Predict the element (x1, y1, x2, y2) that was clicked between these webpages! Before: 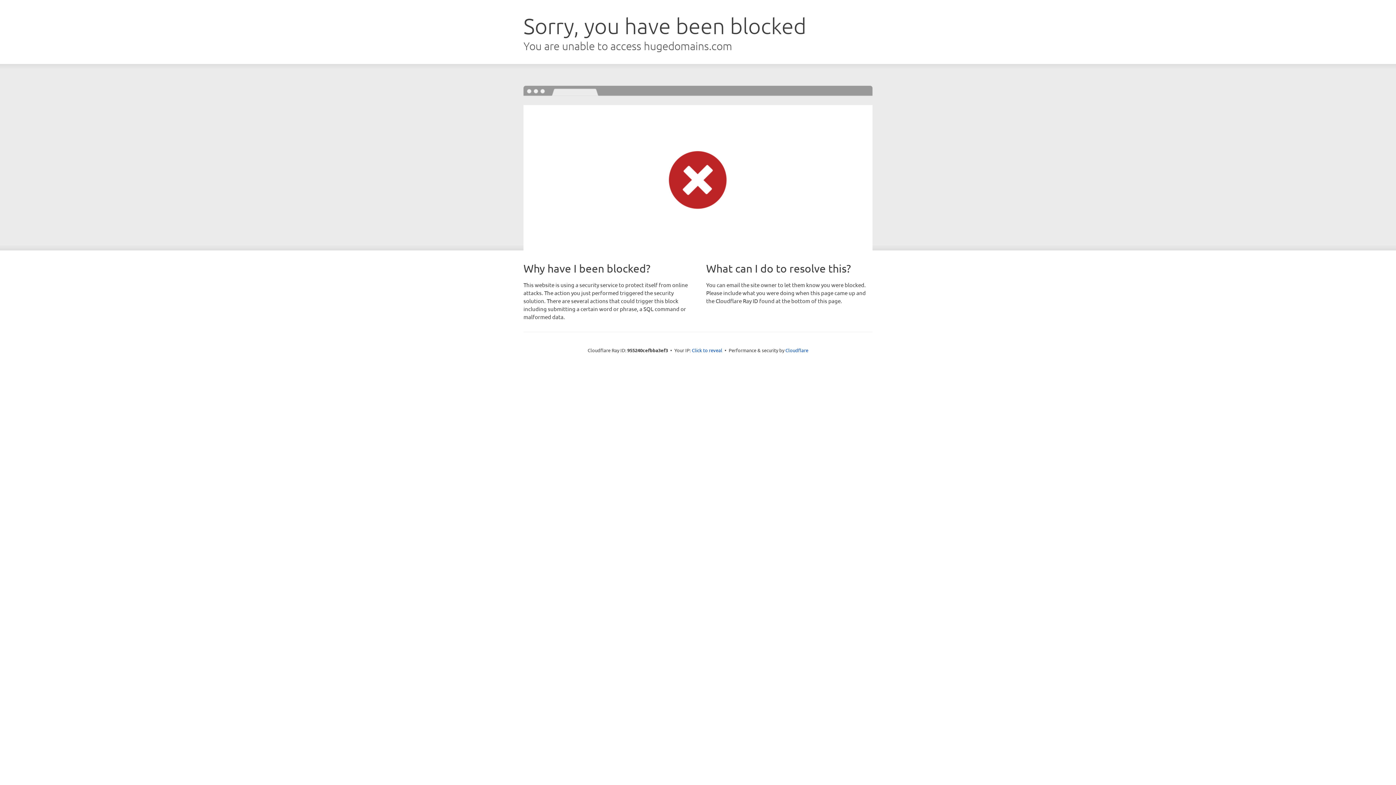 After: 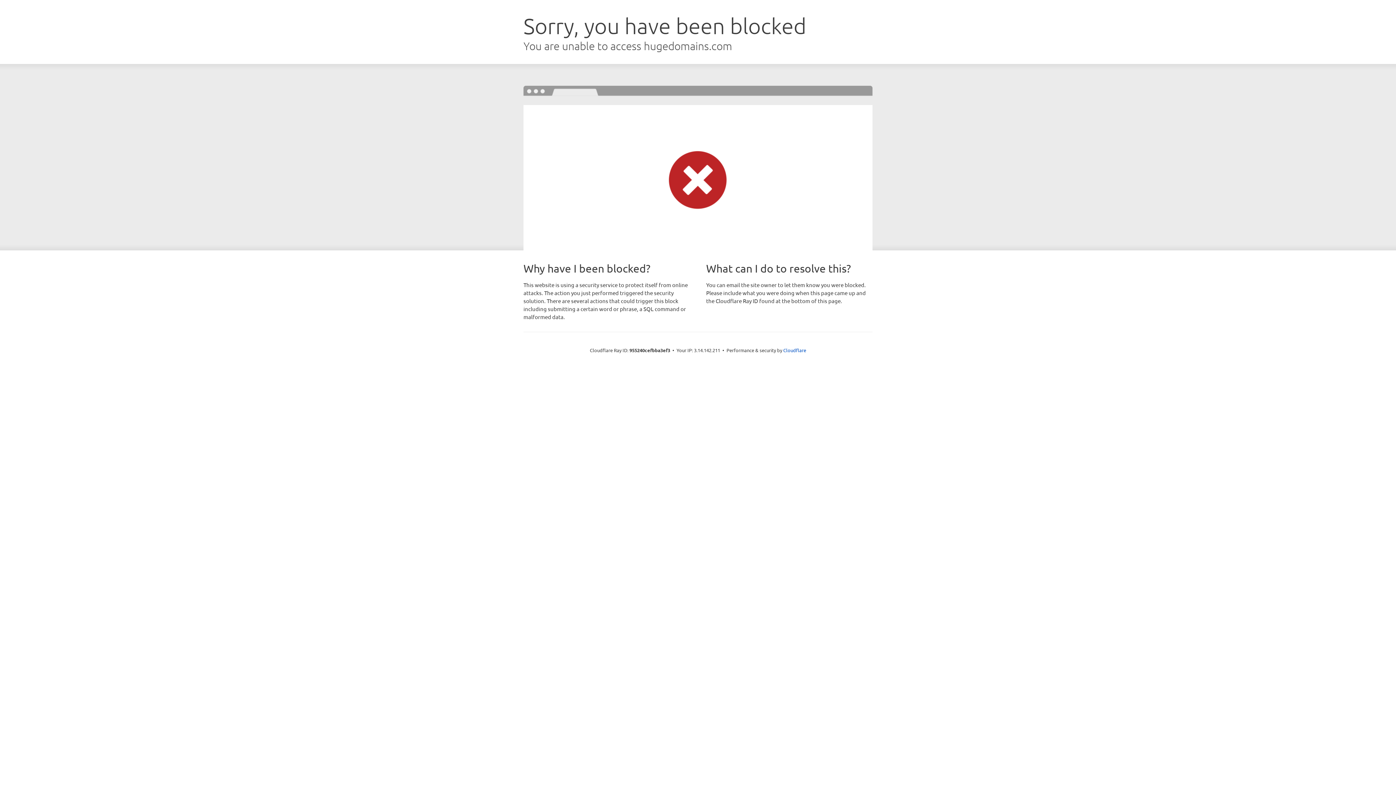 Action: bbox: (692, 346, 722, 353) label: Click to reveal